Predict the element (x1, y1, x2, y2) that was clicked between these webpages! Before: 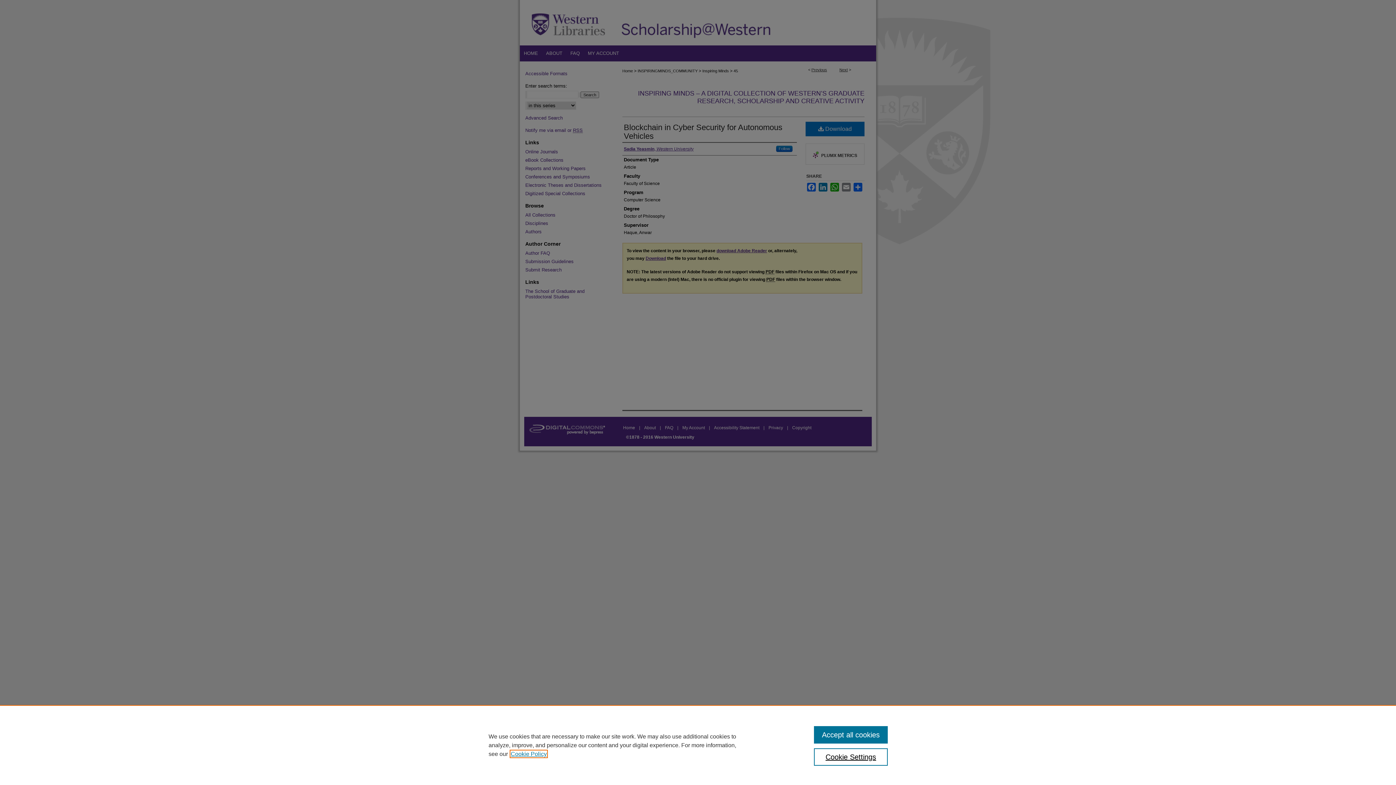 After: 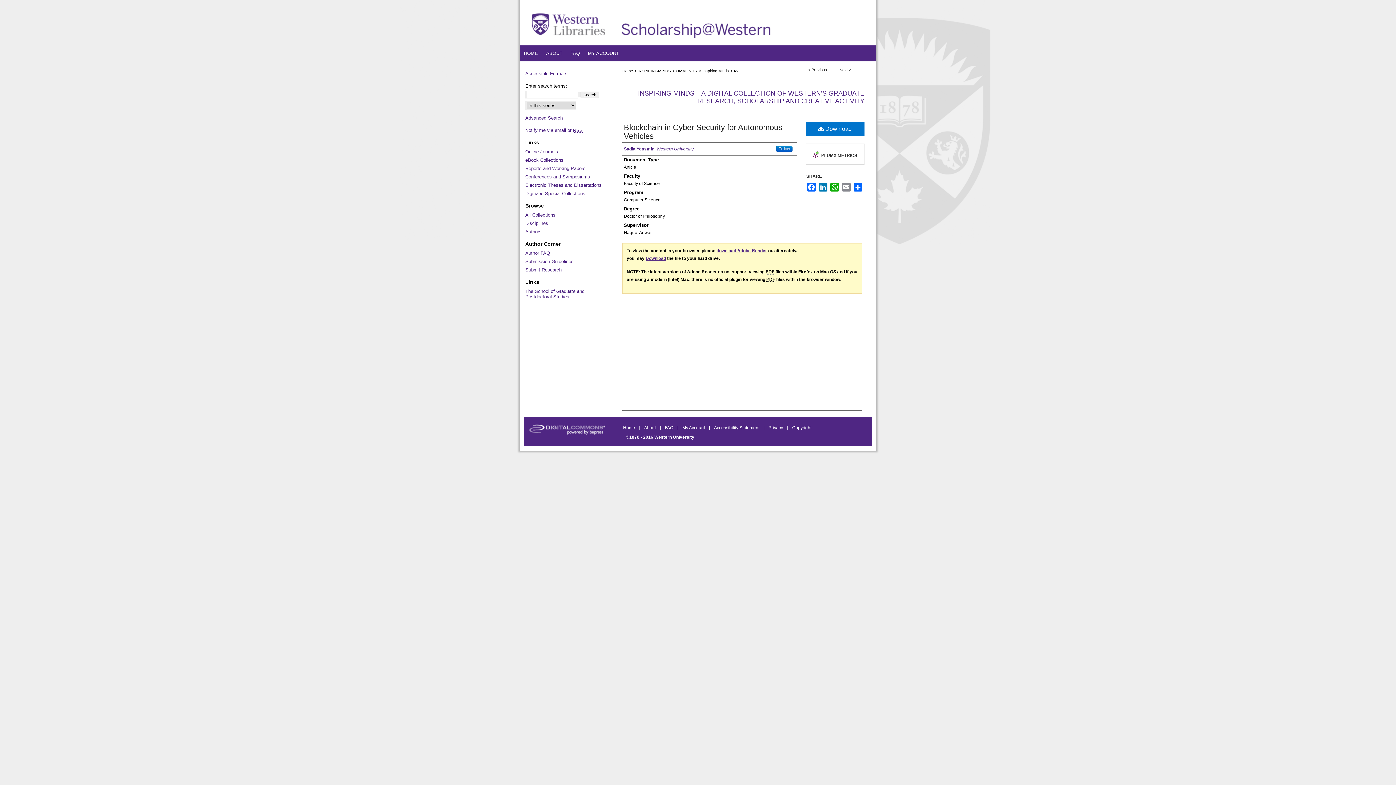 Action: bbox: (814, 726, 887, 744) label: Accept all cookies